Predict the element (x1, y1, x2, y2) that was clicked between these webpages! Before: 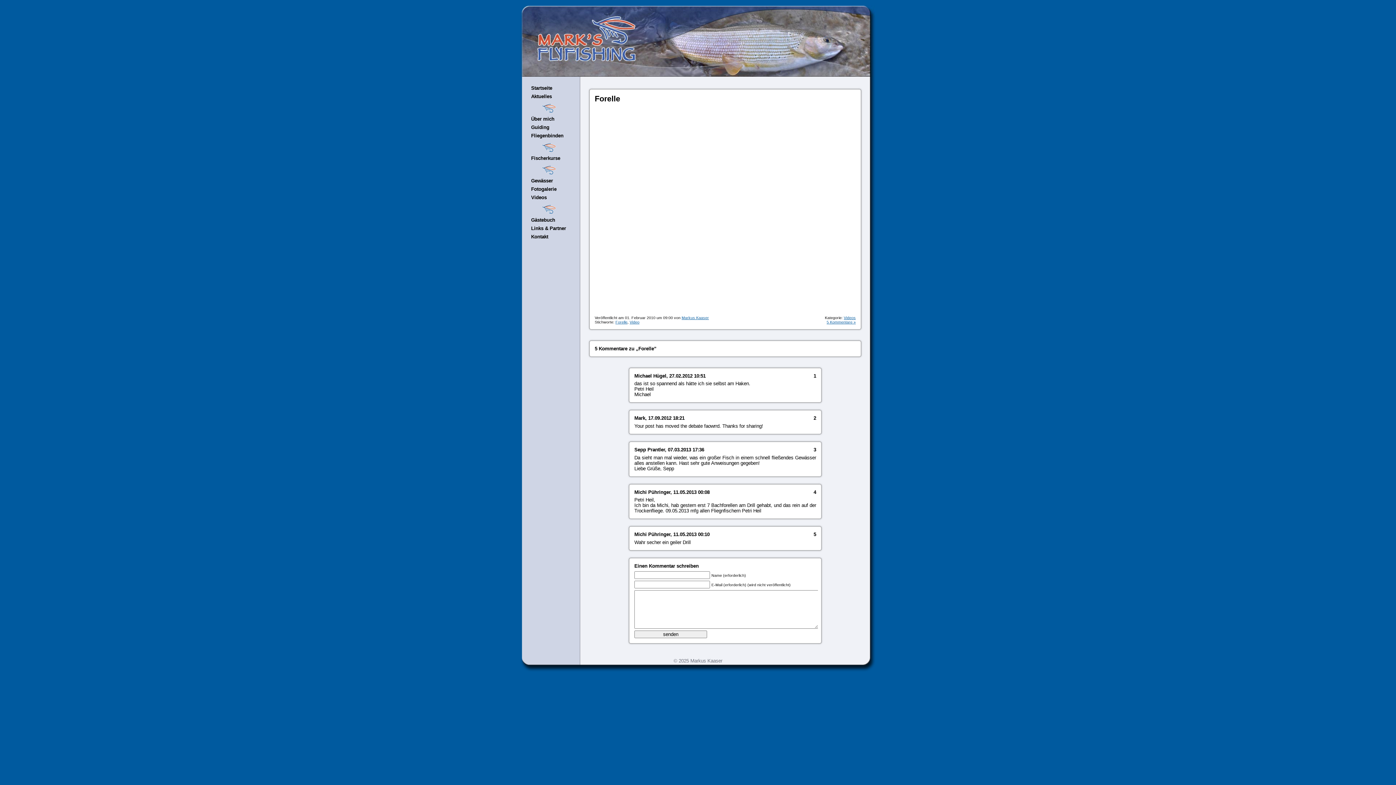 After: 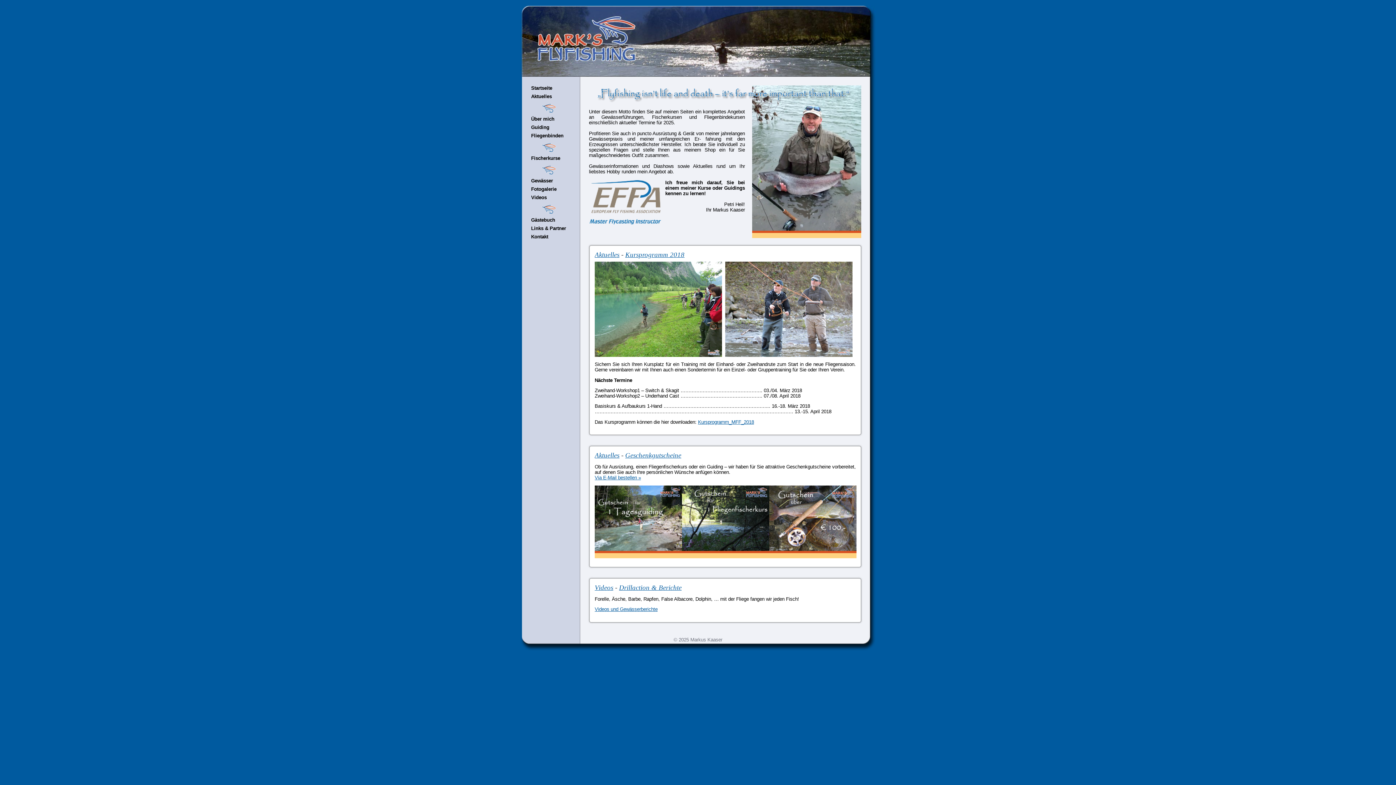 Action: bbox: (531, 85, 589, 93) label: Startseite